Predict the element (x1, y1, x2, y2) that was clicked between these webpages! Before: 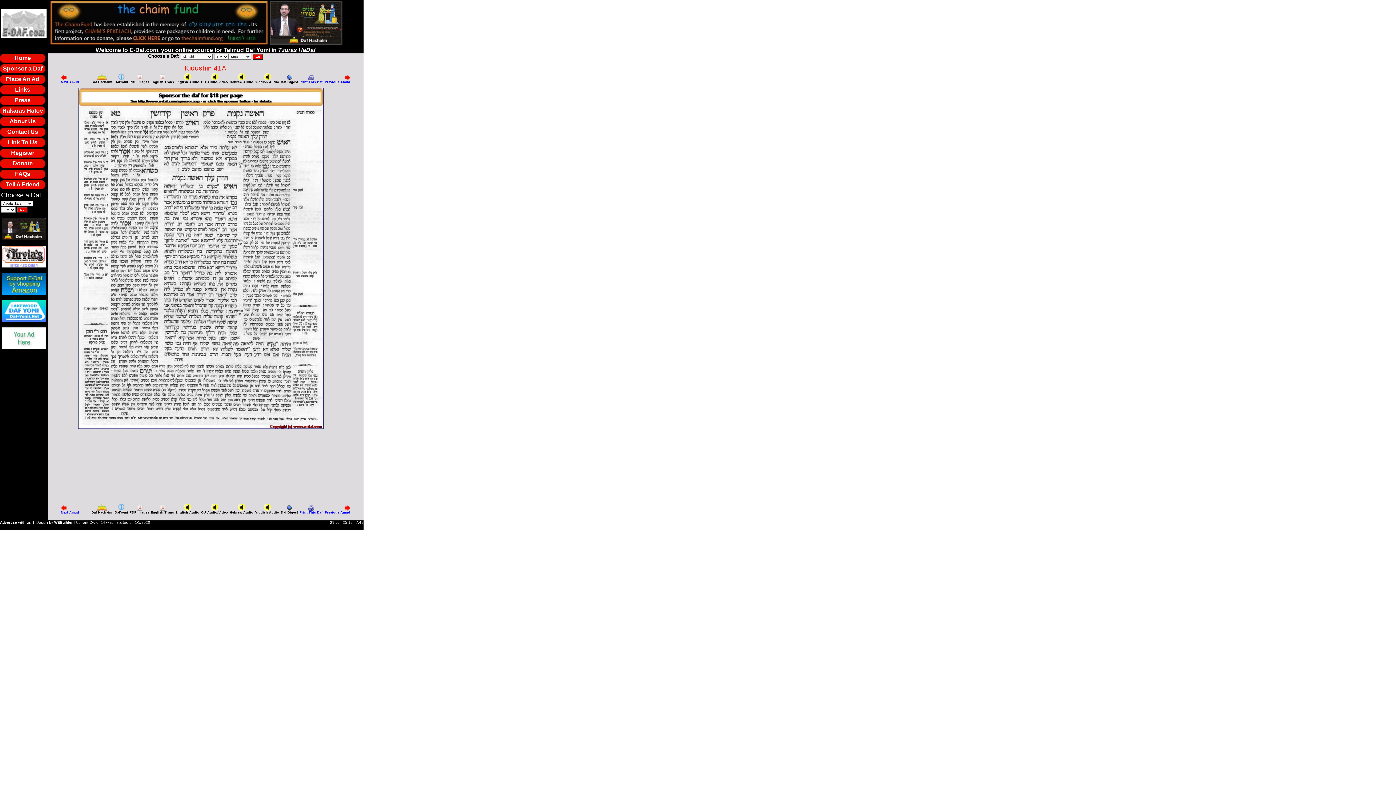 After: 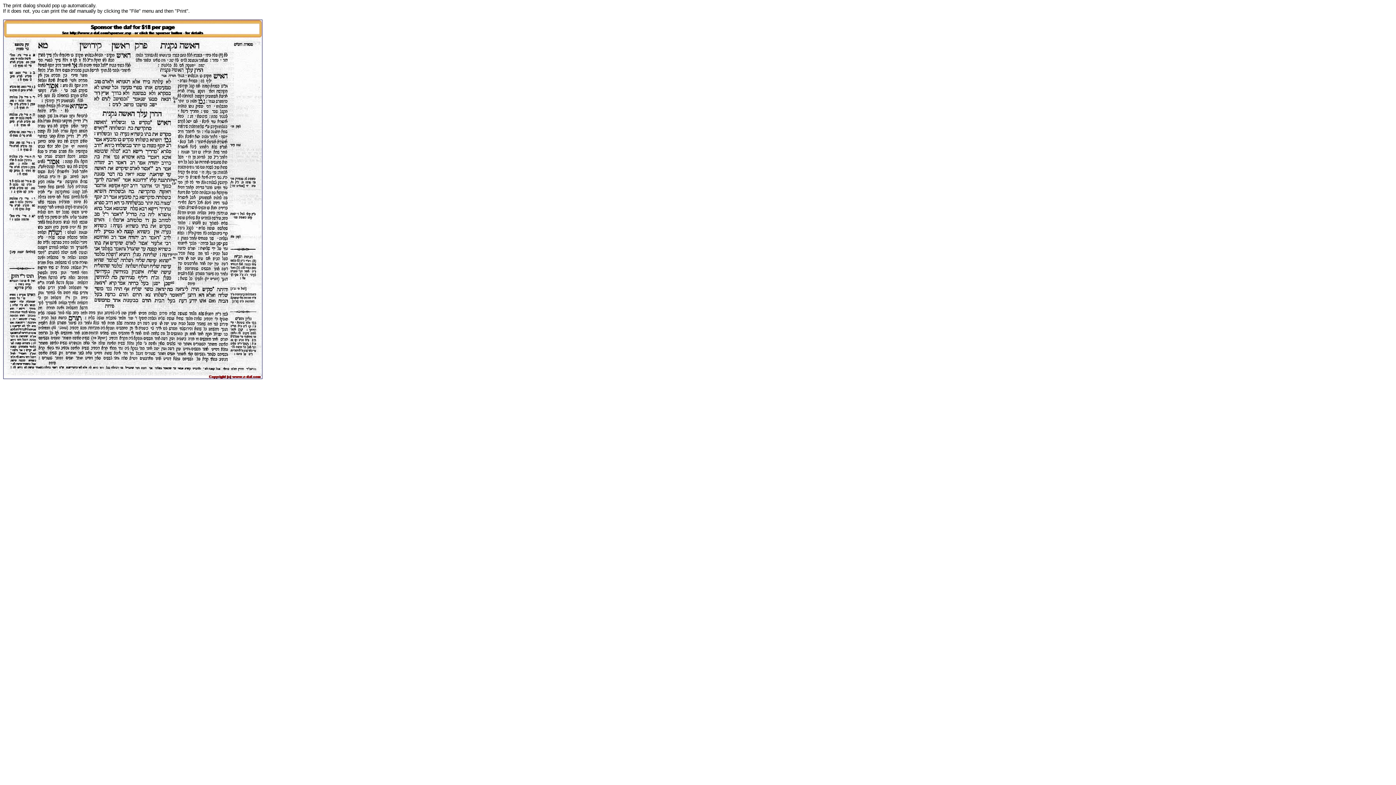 Action: bbox: (299, 80, 322, 84) label: Print This Daf